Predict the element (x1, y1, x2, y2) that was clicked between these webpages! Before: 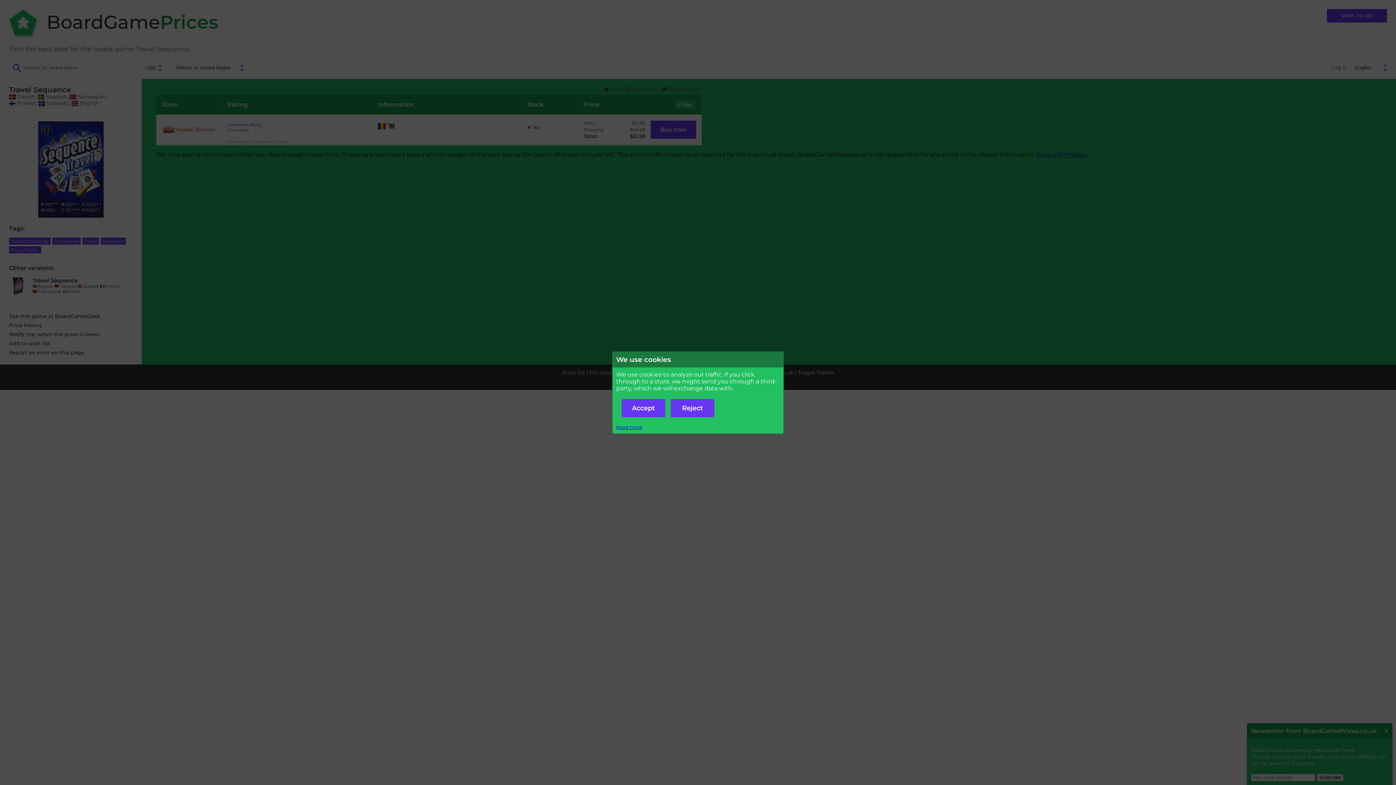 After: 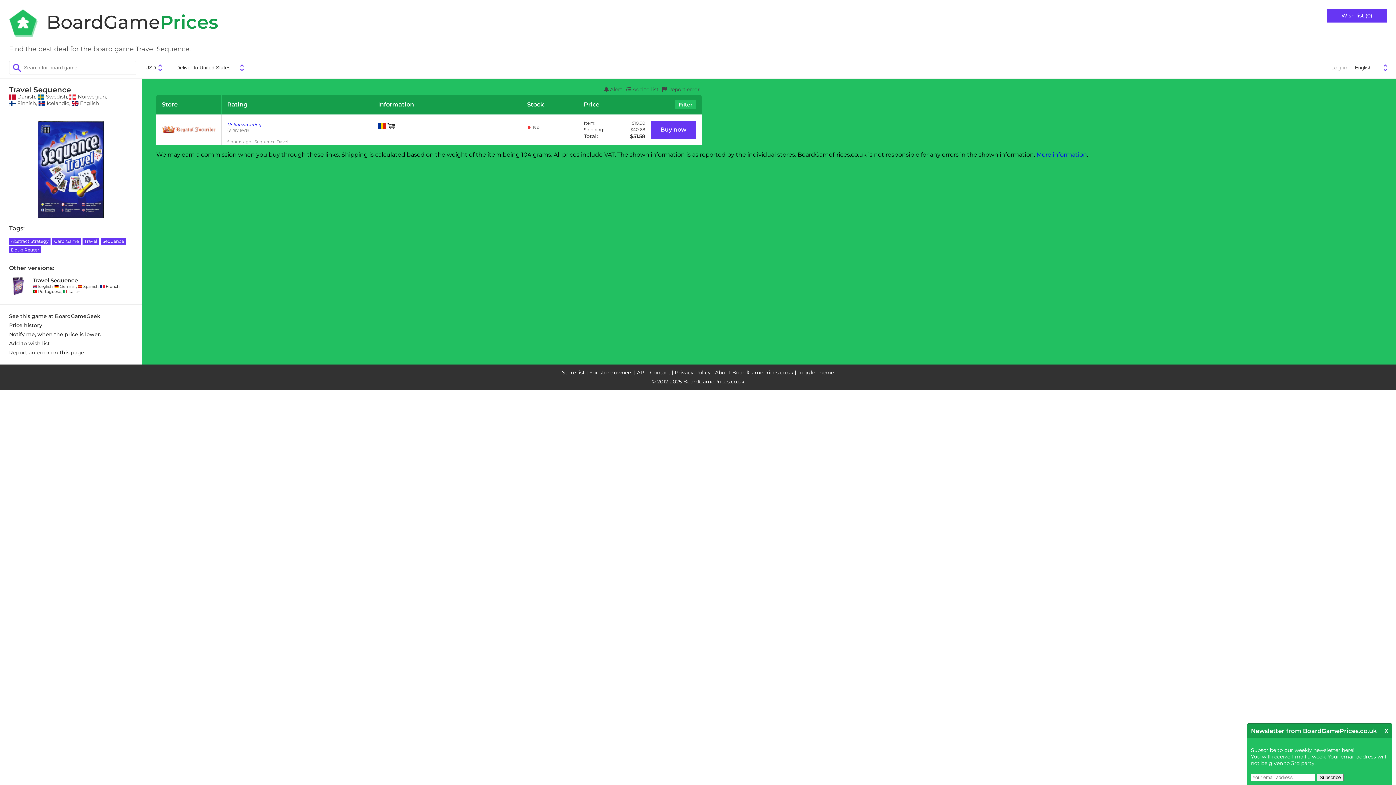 Action: bbox: (621, 399, 665, 417) label: Accept